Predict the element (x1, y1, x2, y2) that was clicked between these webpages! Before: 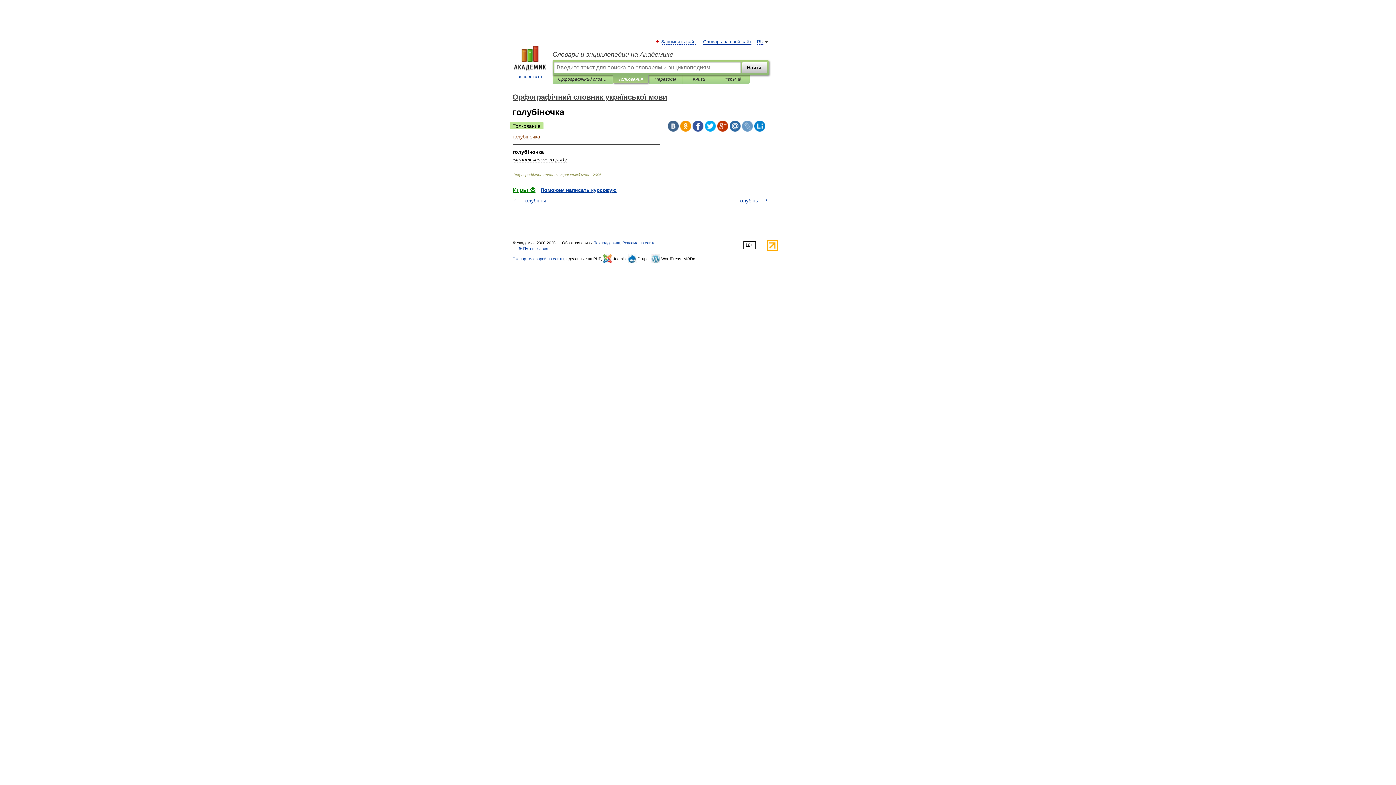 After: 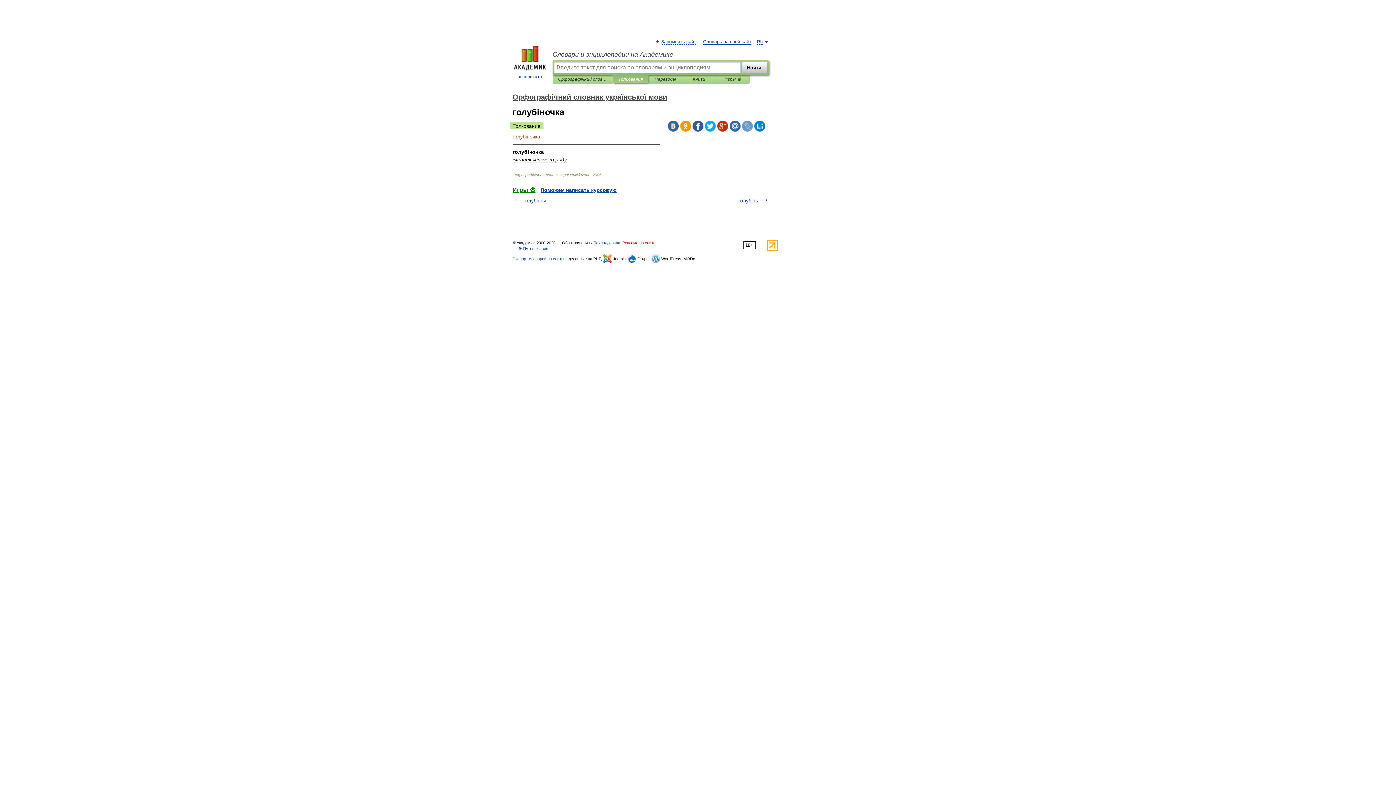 Action: label: Реклама на сайте bbox: (622, 240, 655, 245)